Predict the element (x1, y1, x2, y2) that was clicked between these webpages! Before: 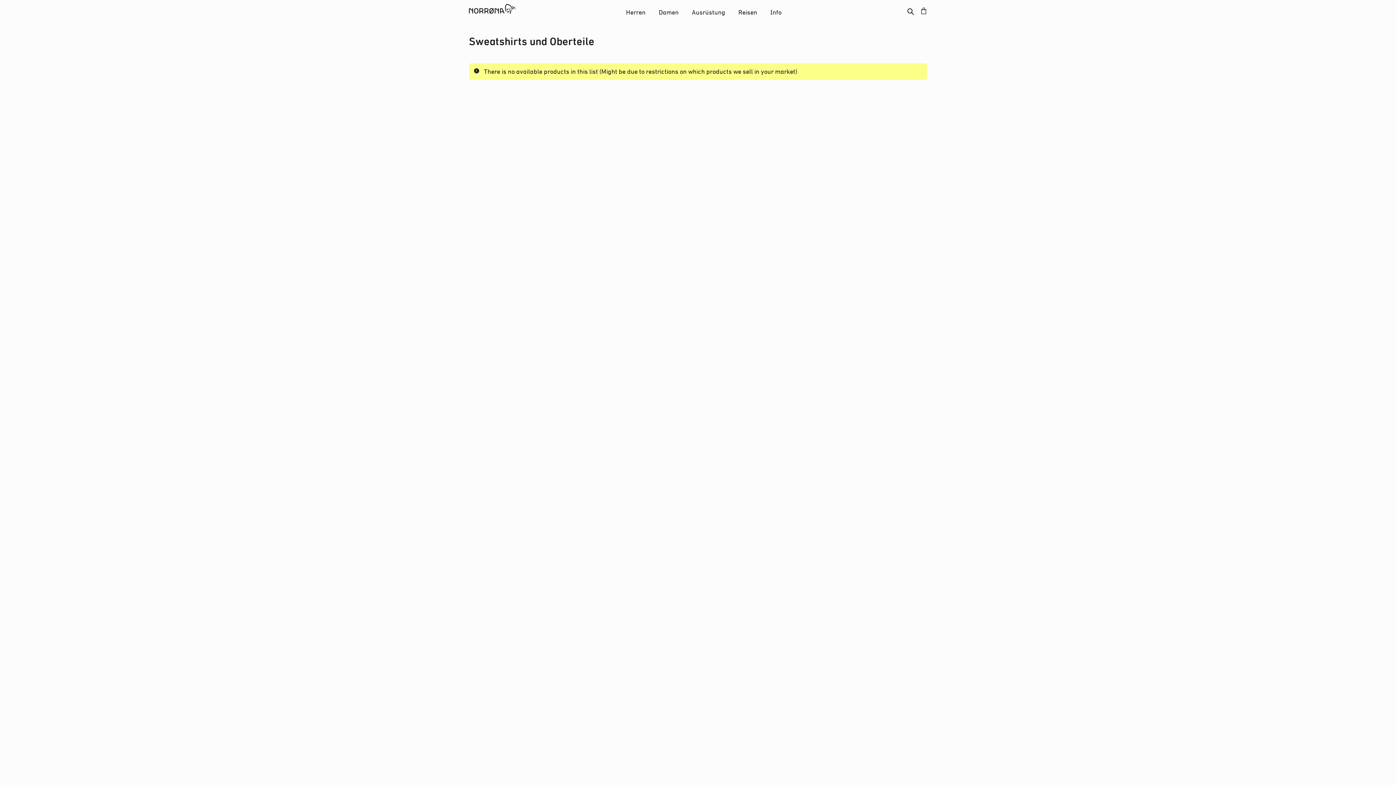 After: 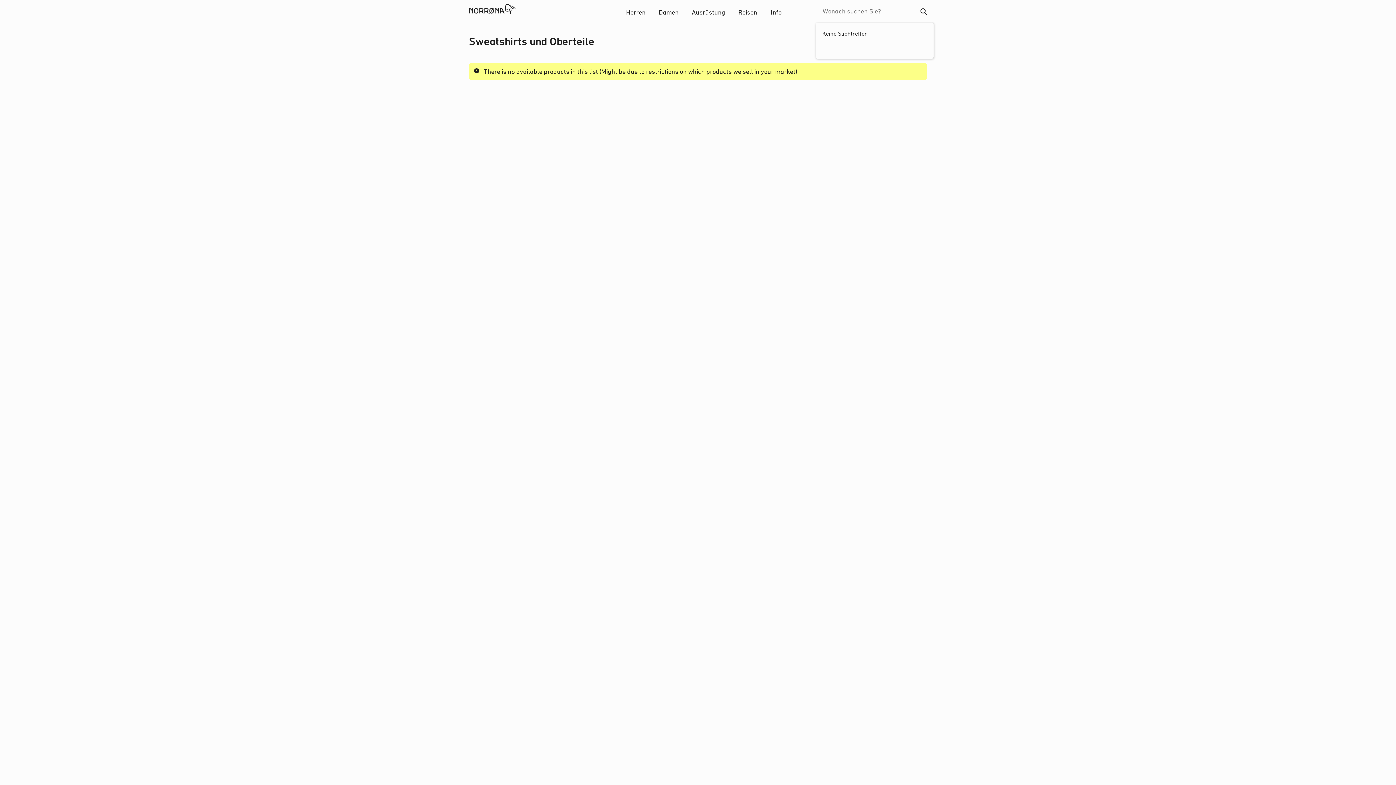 Action: bbox: (907, 6, 914, 14)